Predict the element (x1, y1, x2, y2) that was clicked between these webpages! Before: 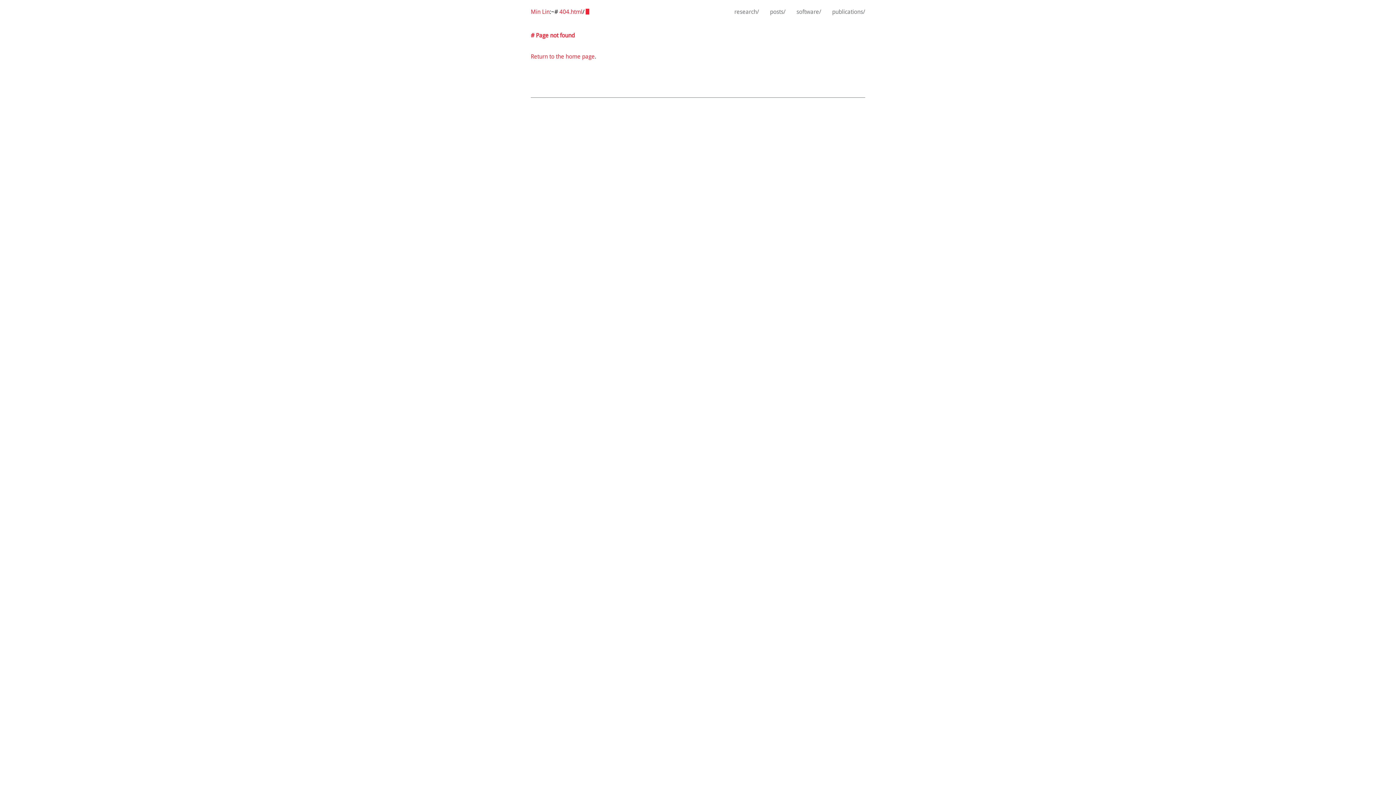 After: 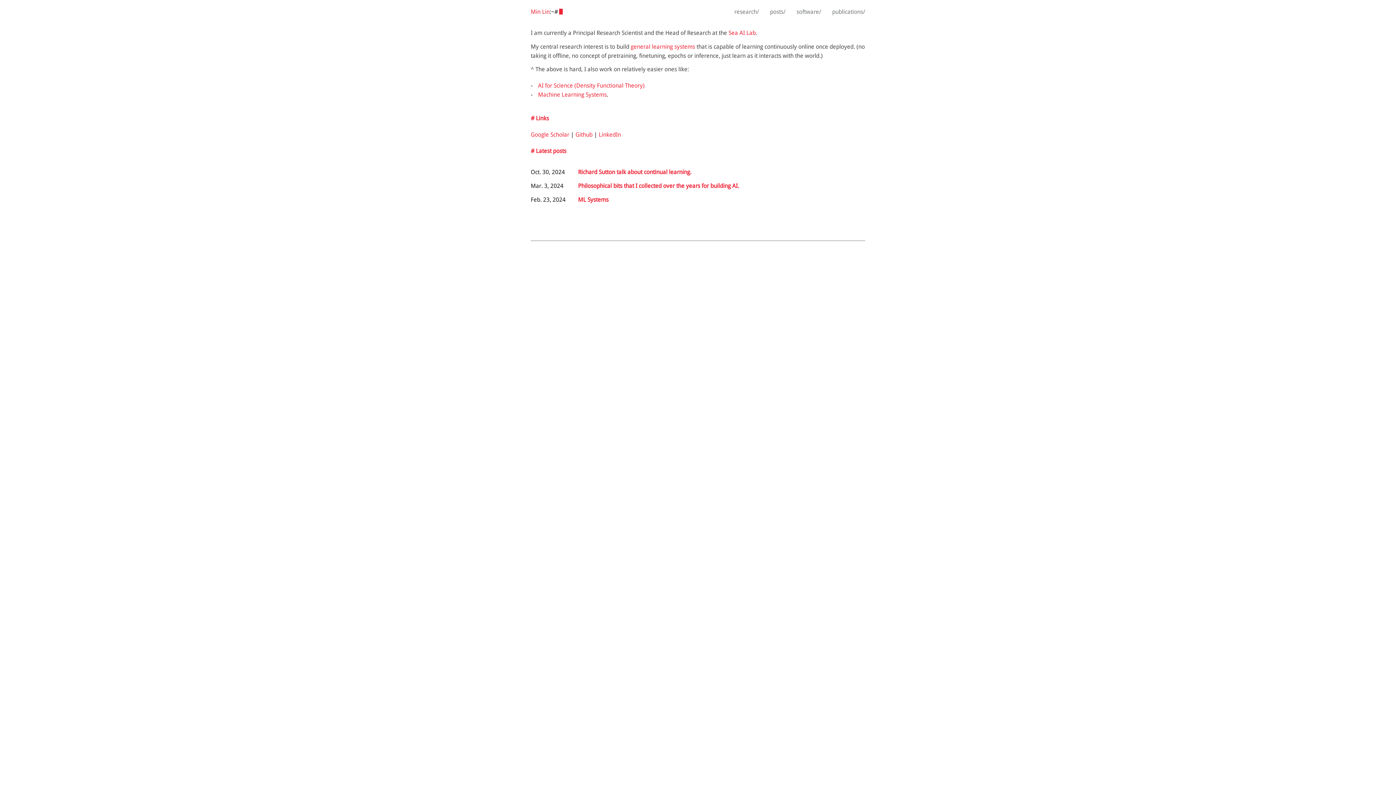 Action: label: Min Lin bbox: (530, 8, 549, 15)